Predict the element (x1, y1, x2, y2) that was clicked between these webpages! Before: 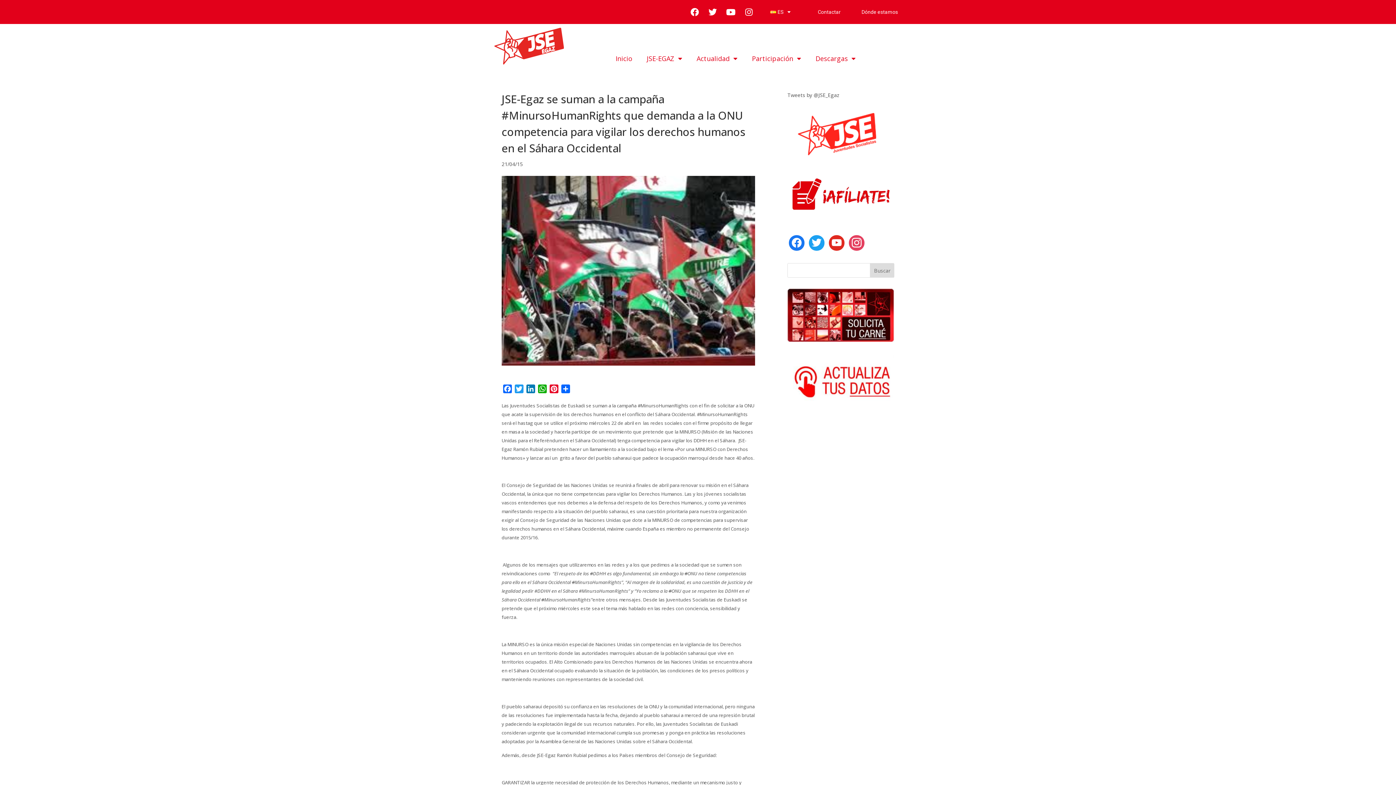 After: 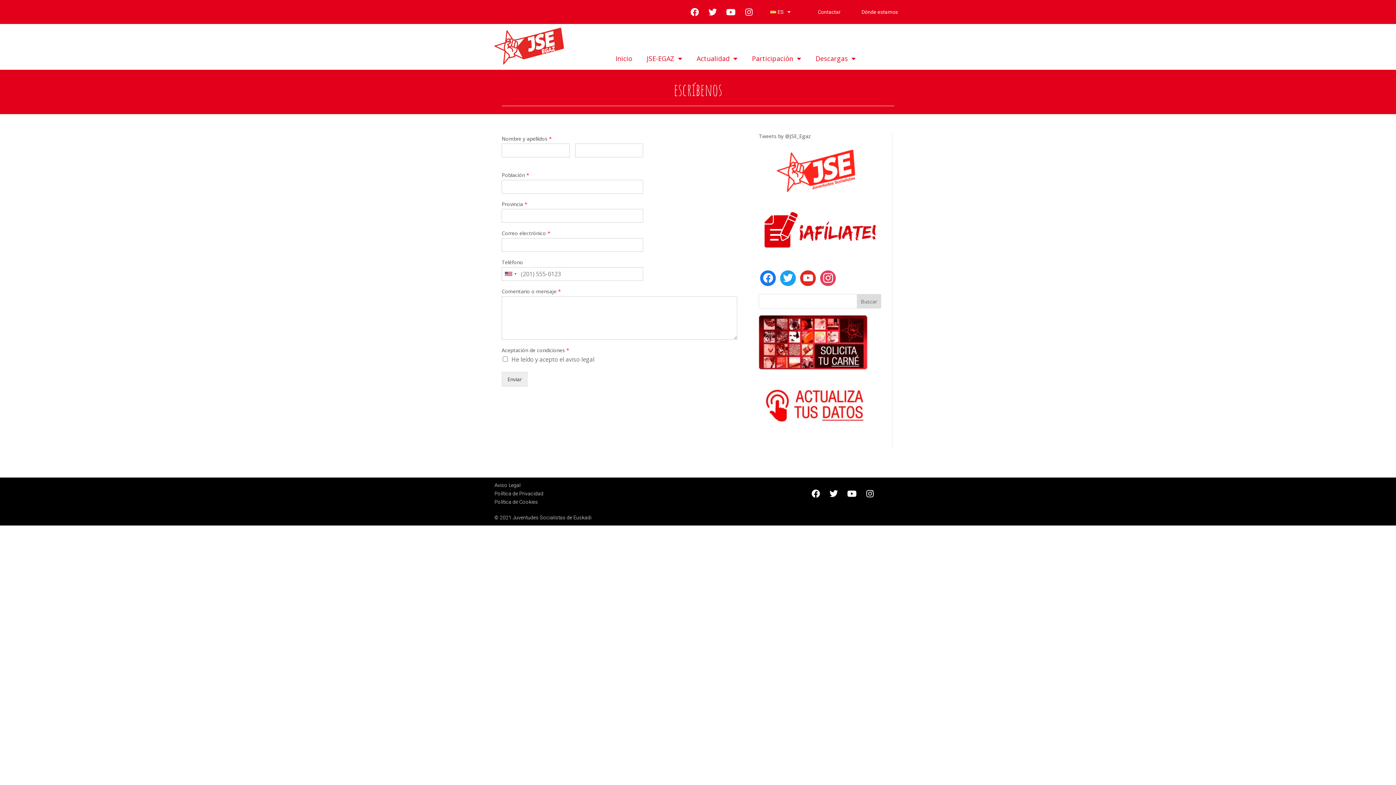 Action: bbox: (817, 8, 840, 14) label: Contactar